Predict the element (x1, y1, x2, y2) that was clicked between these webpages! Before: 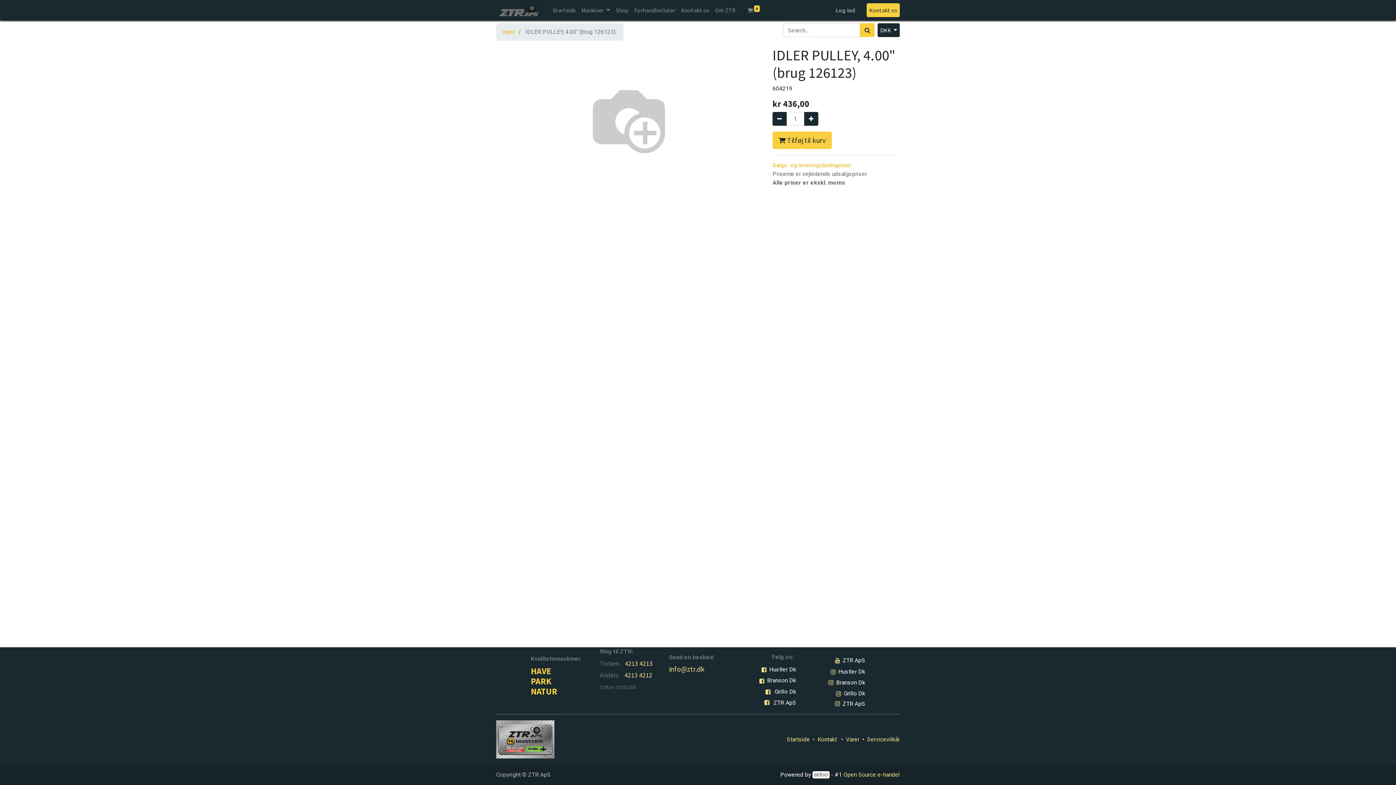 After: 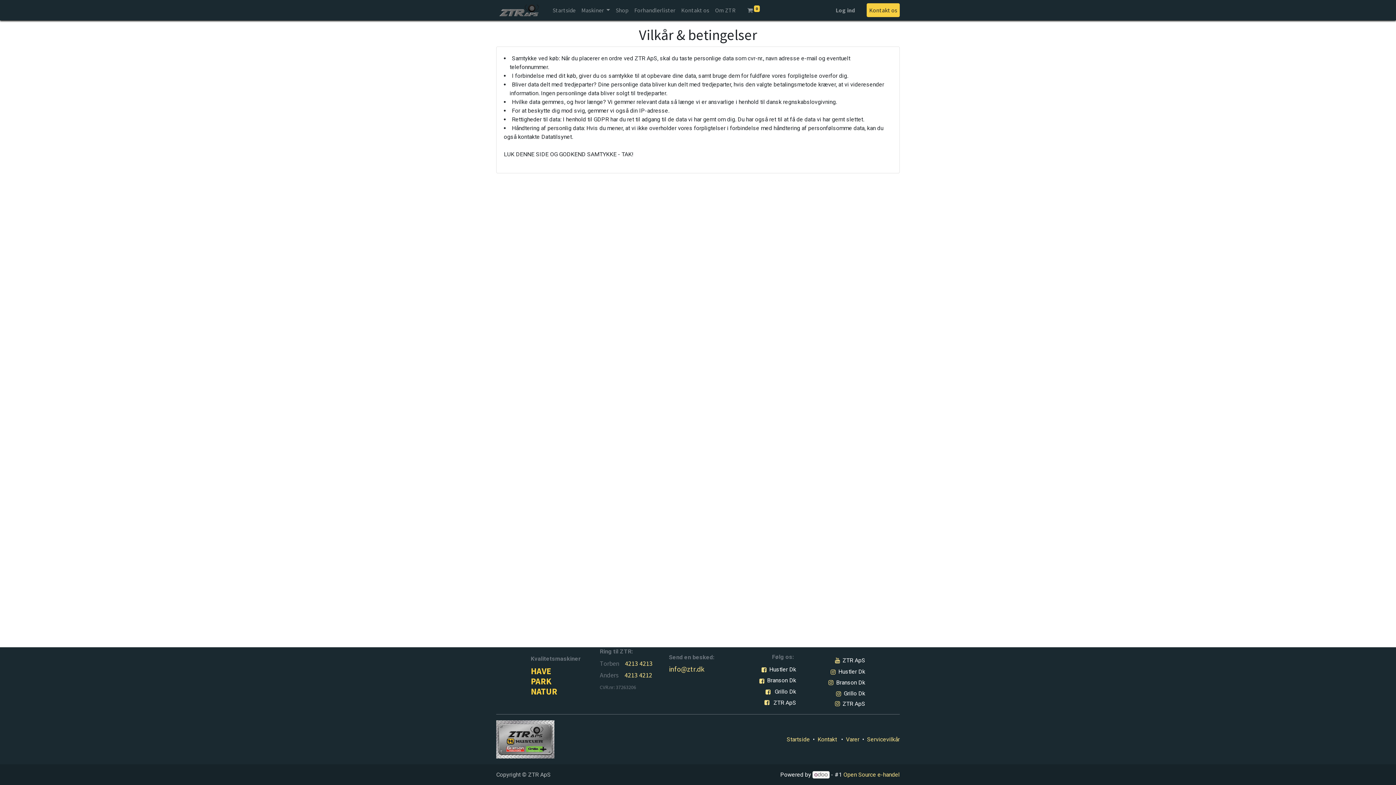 Action: bbox: (772, 161, 851, 168) label: Salgs- og leveringsbetingelser